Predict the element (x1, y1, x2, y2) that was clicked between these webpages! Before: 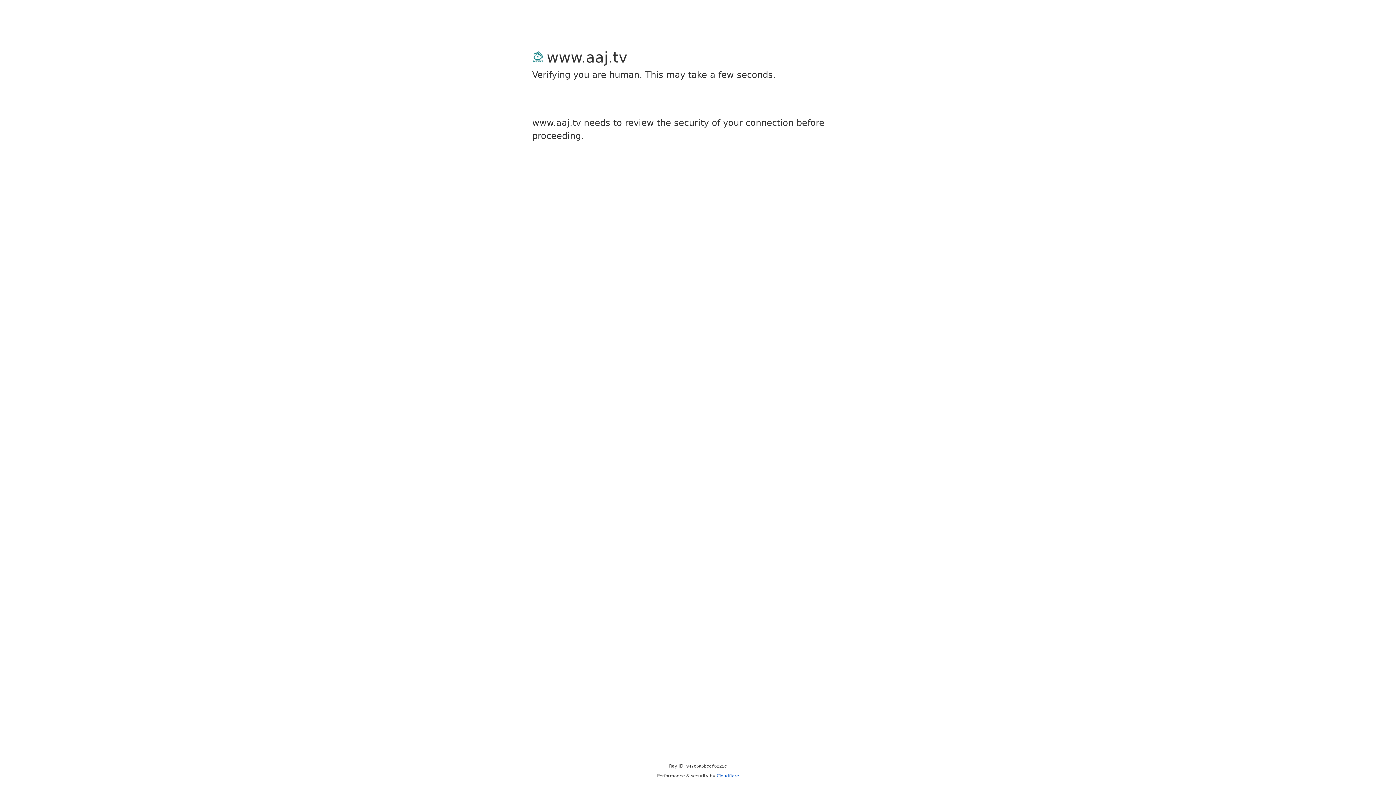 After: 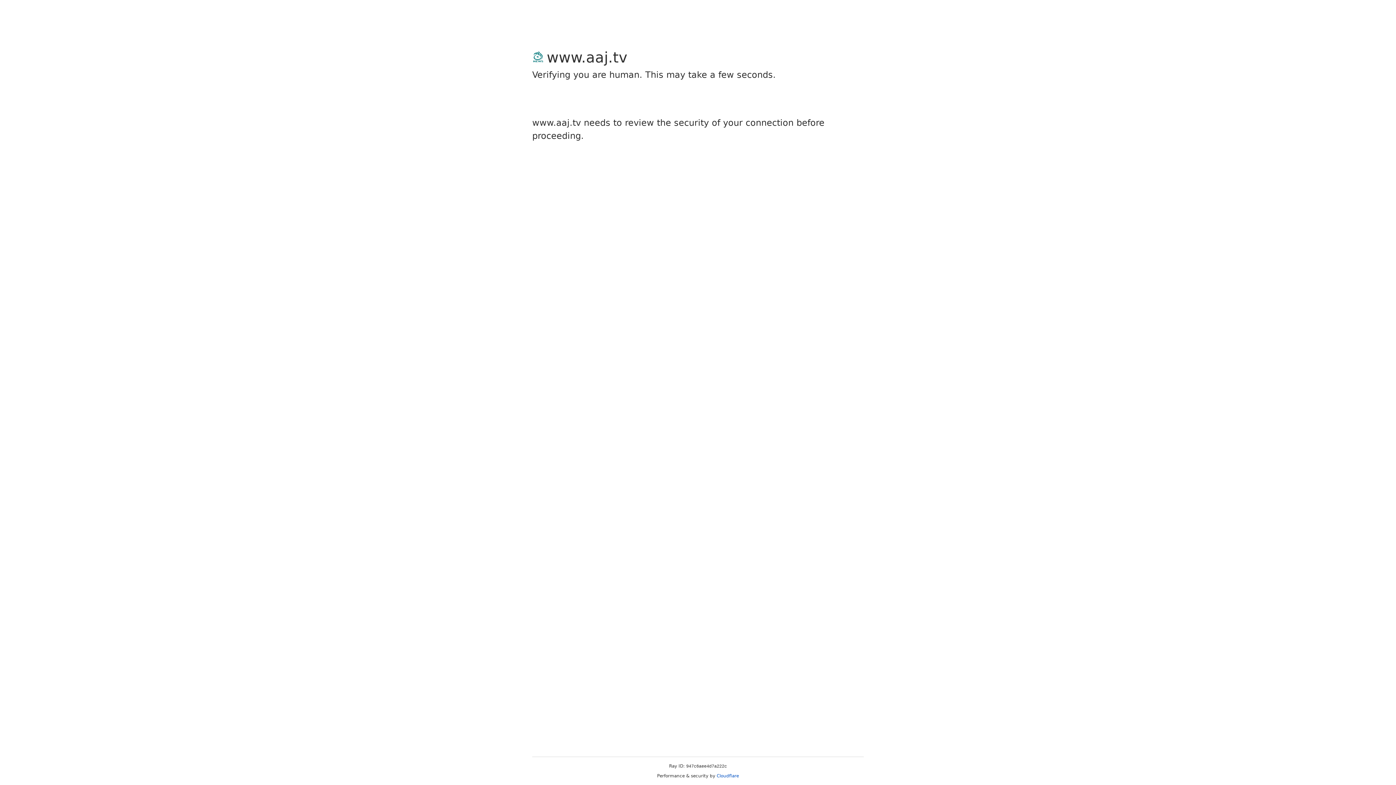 Action: bbox: (716, 773, 739, 778) label: Cloudflare